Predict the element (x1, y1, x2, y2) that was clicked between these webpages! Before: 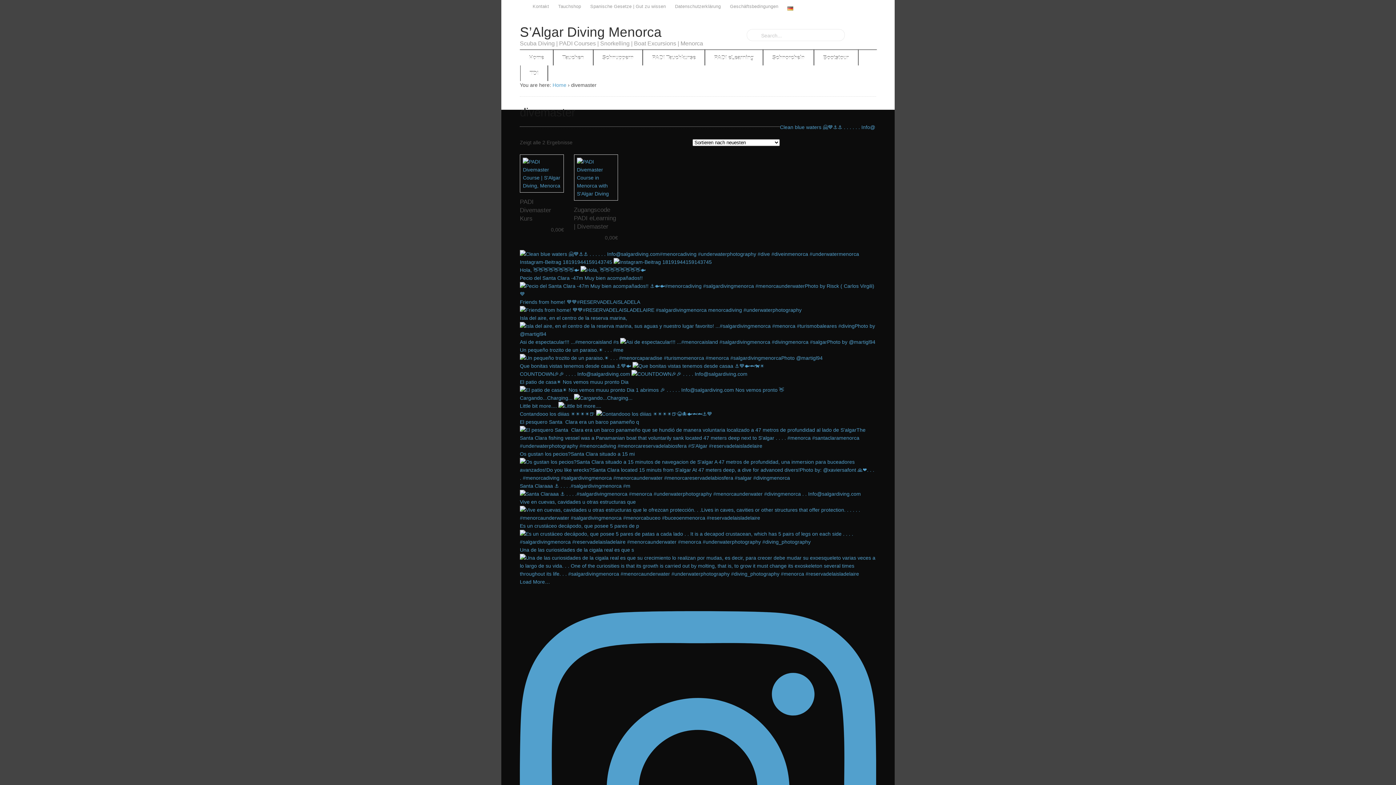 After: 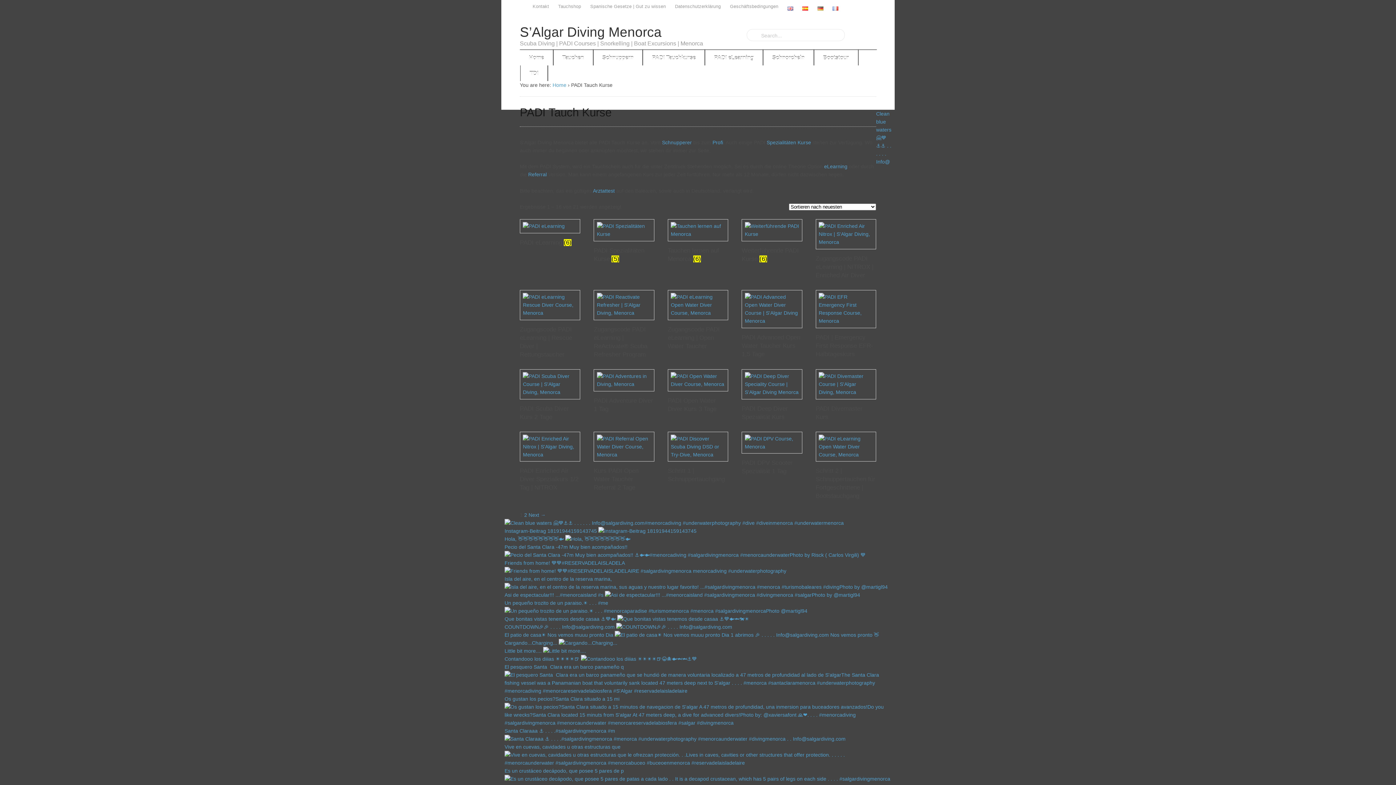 Action: label: PADI Tauchkurse bbox: (642, 49, 704, 65)